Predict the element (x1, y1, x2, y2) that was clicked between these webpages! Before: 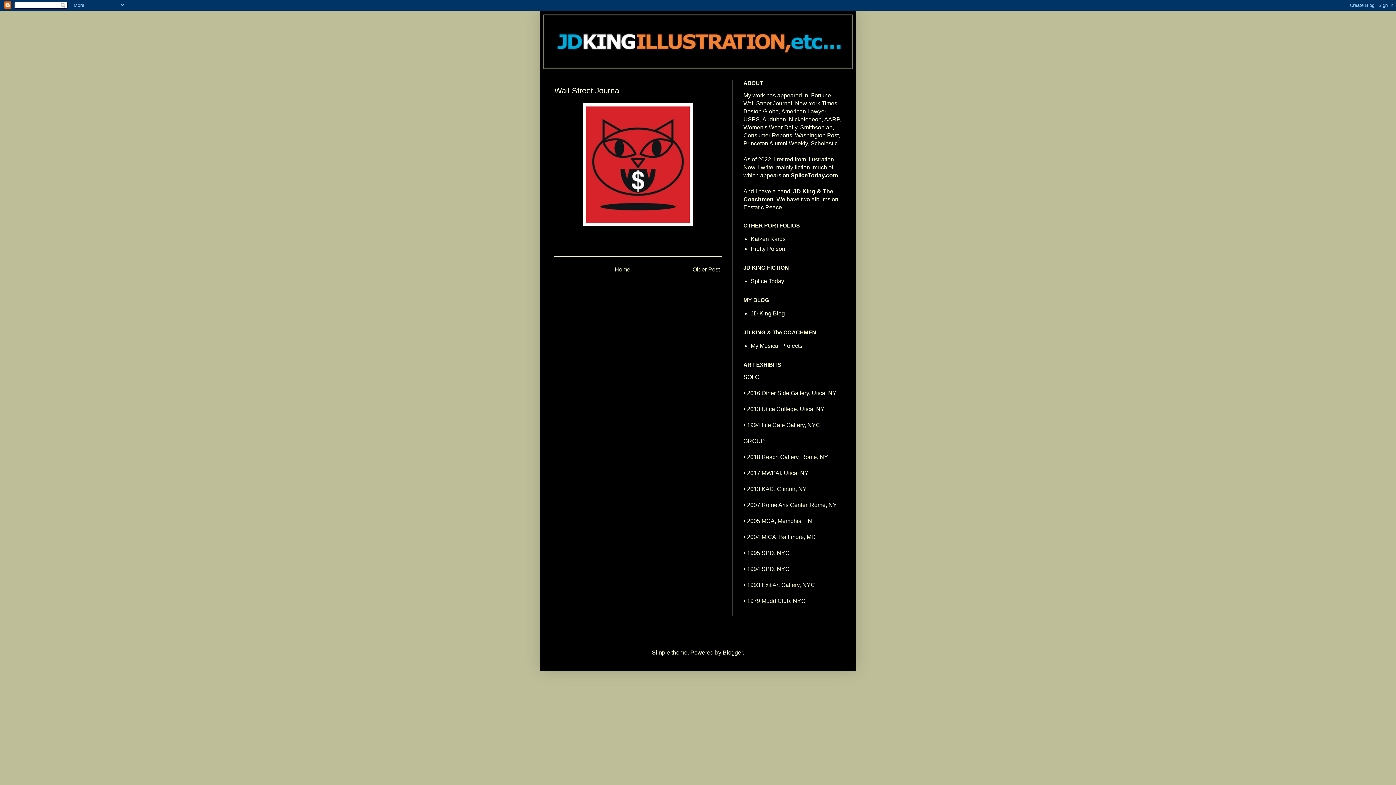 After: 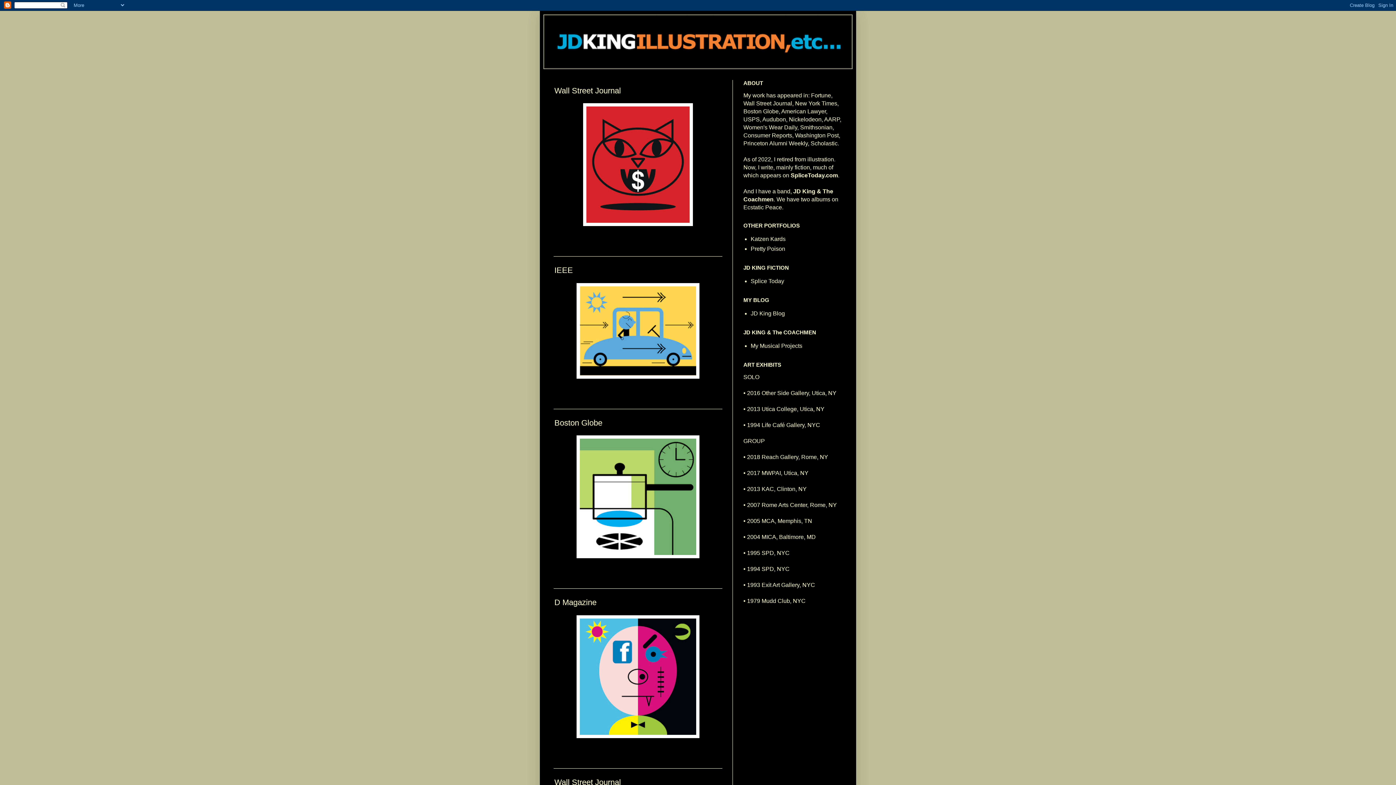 Action: bbox: (543, 14, 852, 69)